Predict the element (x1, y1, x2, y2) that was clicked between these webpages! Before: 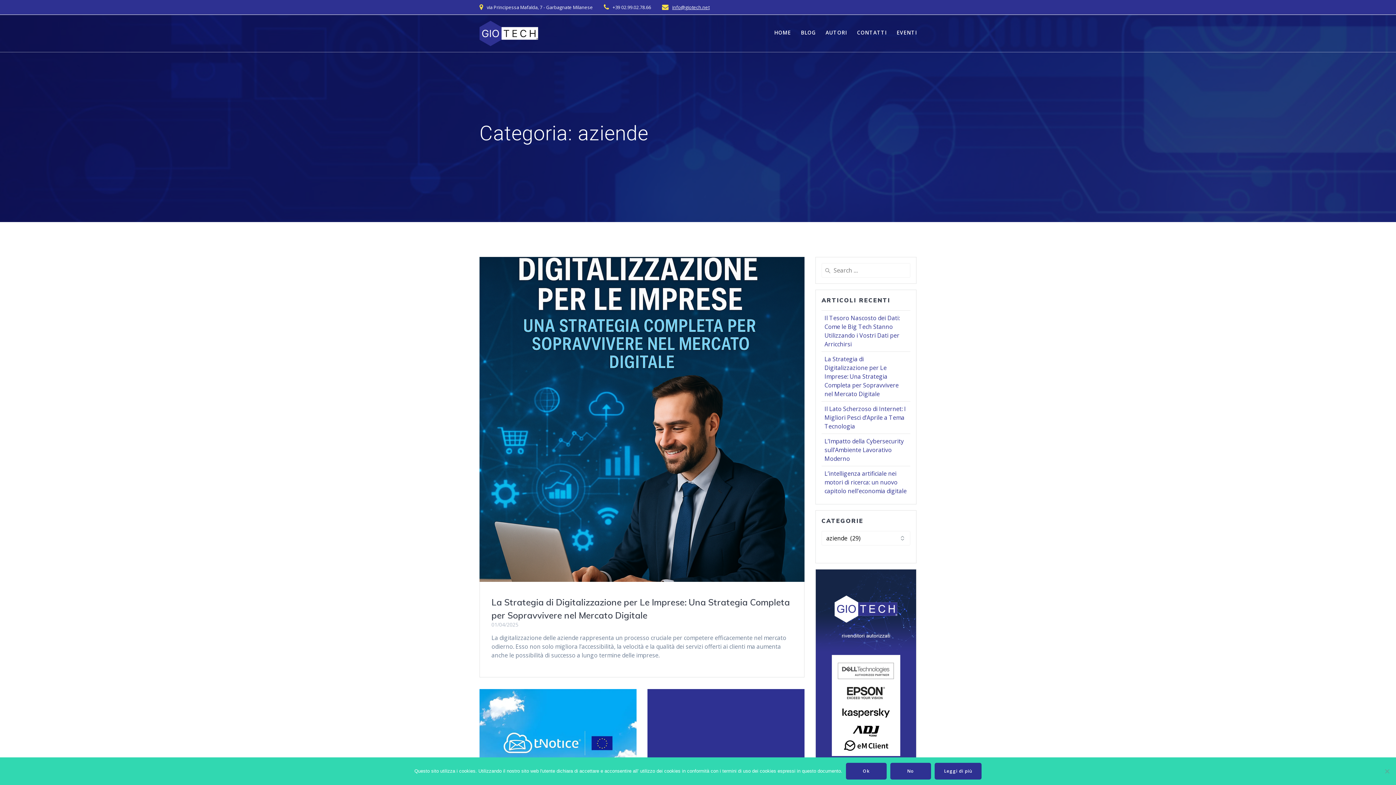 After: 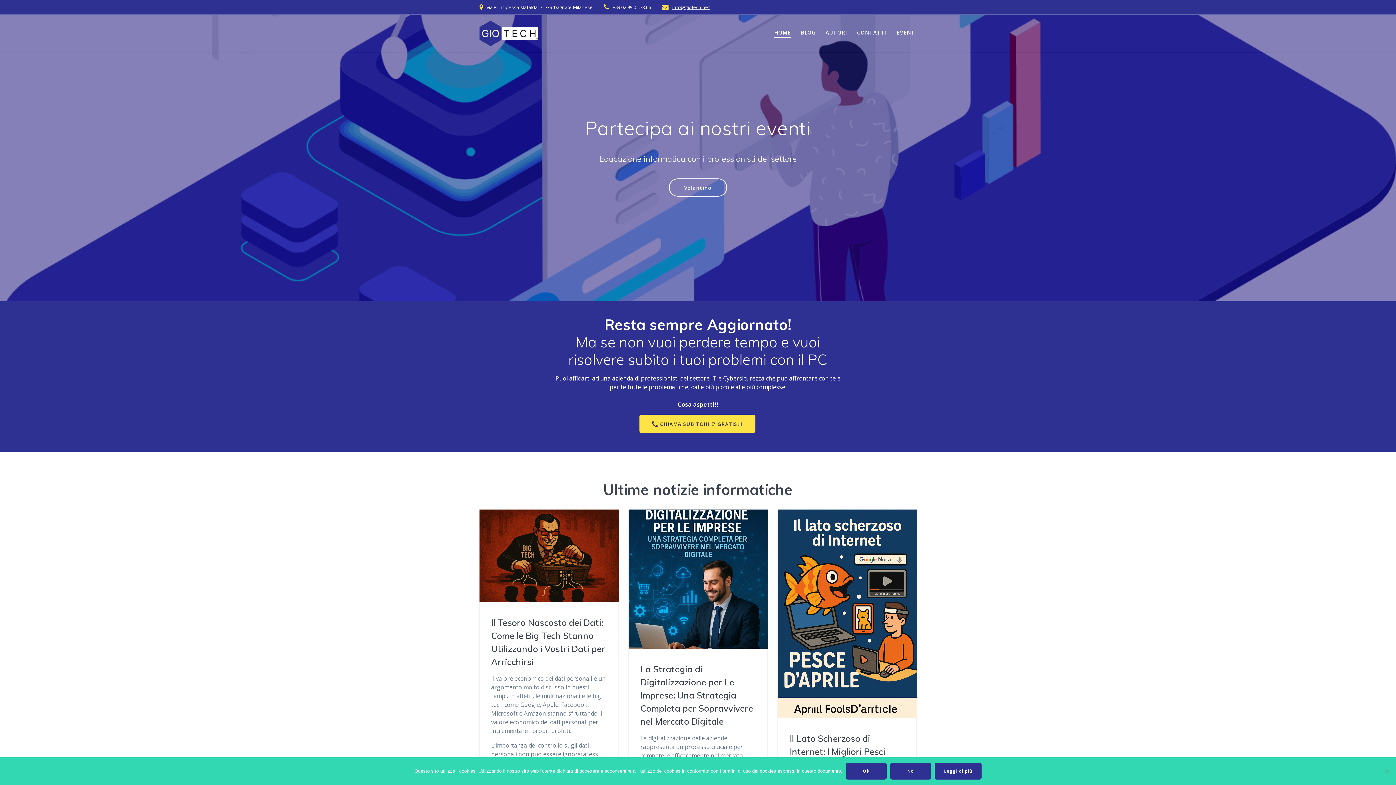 Action: label: HOME bbox: (774, 28, 791, 37)